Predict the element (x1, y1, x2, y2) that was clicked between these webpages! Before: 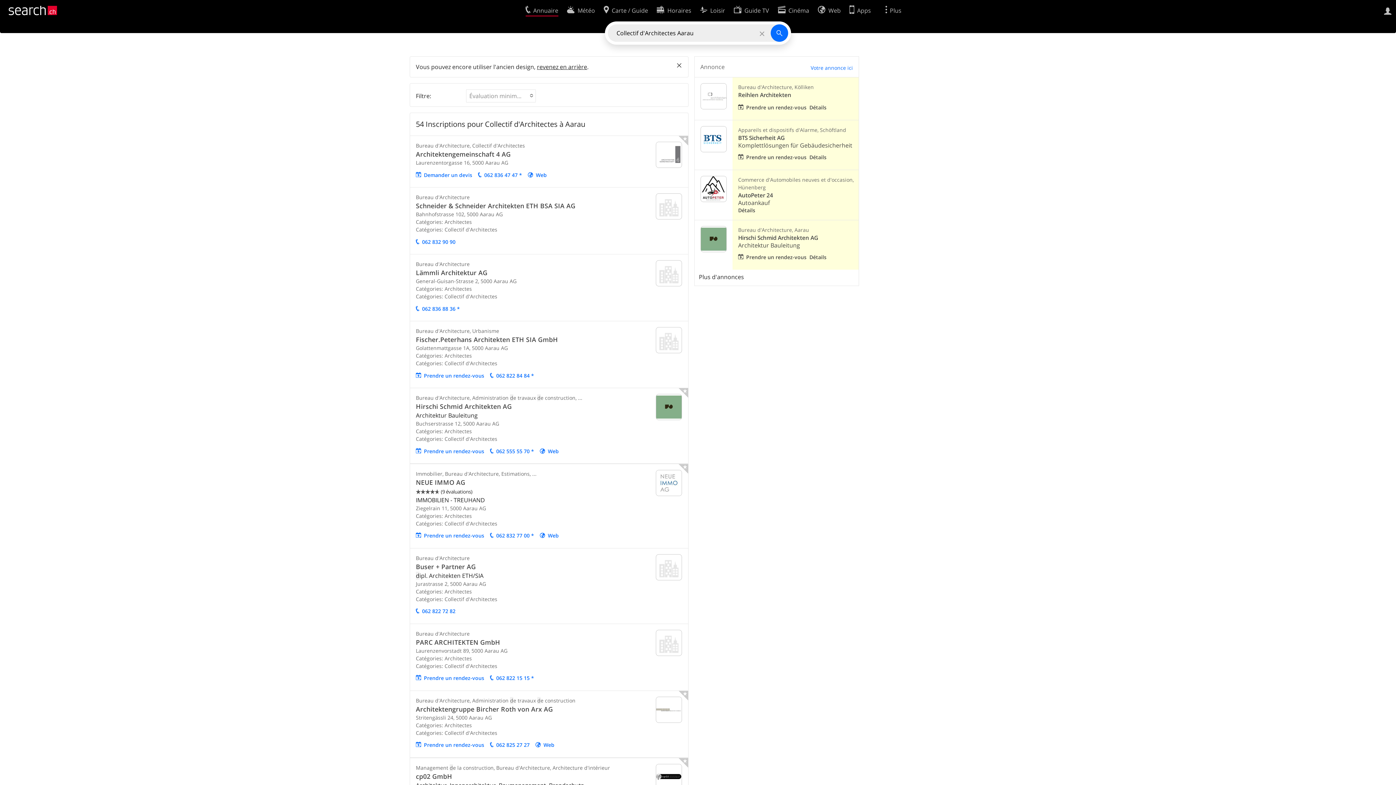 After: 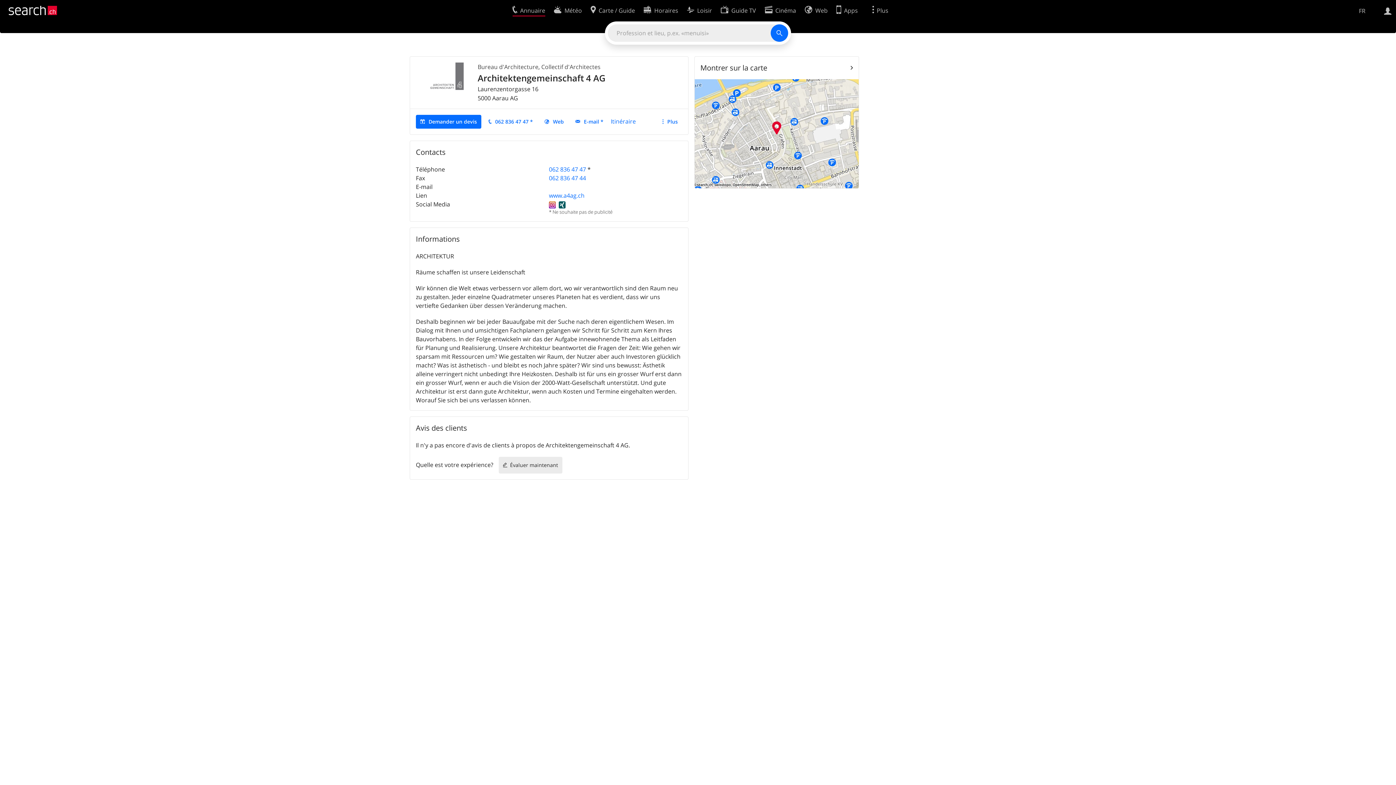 Action: bbox: (656, 150, 682, 158)